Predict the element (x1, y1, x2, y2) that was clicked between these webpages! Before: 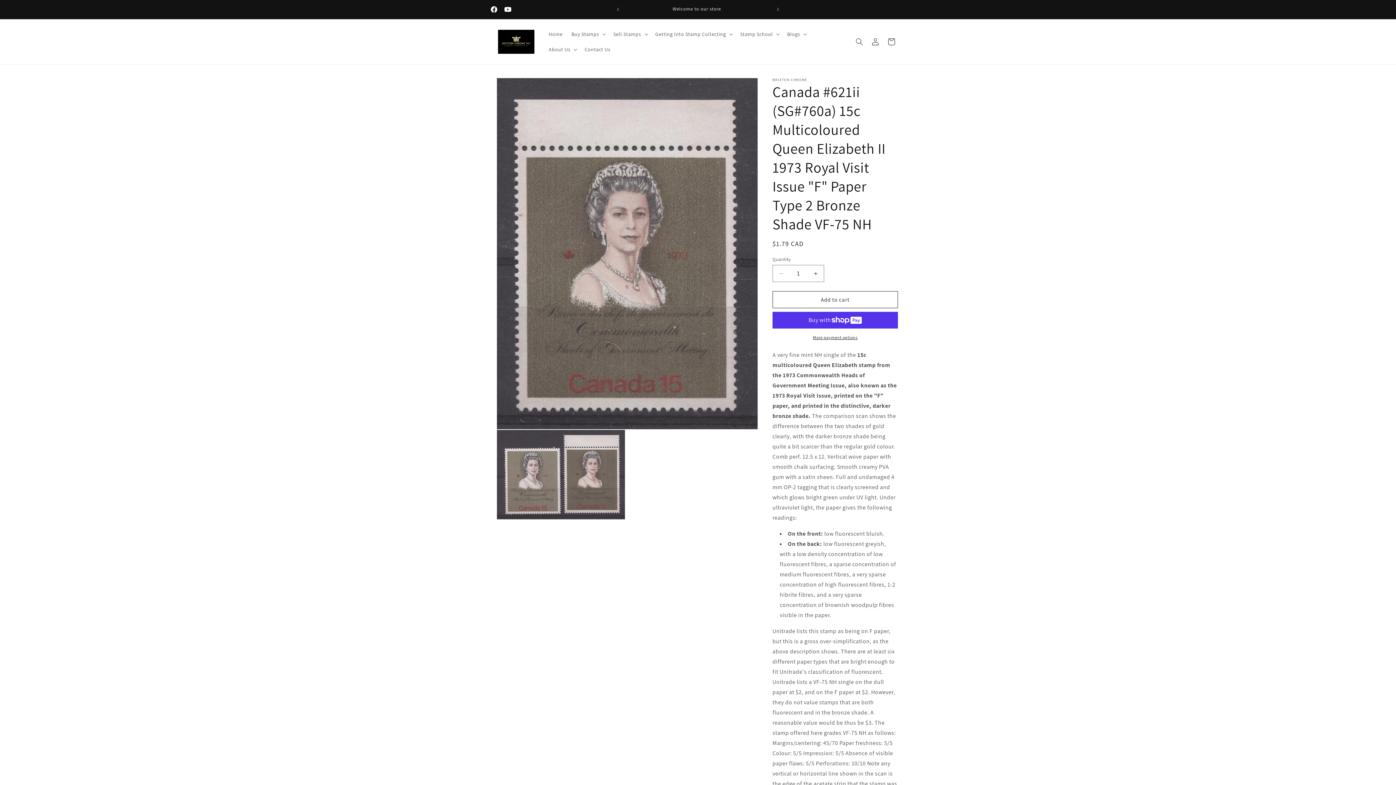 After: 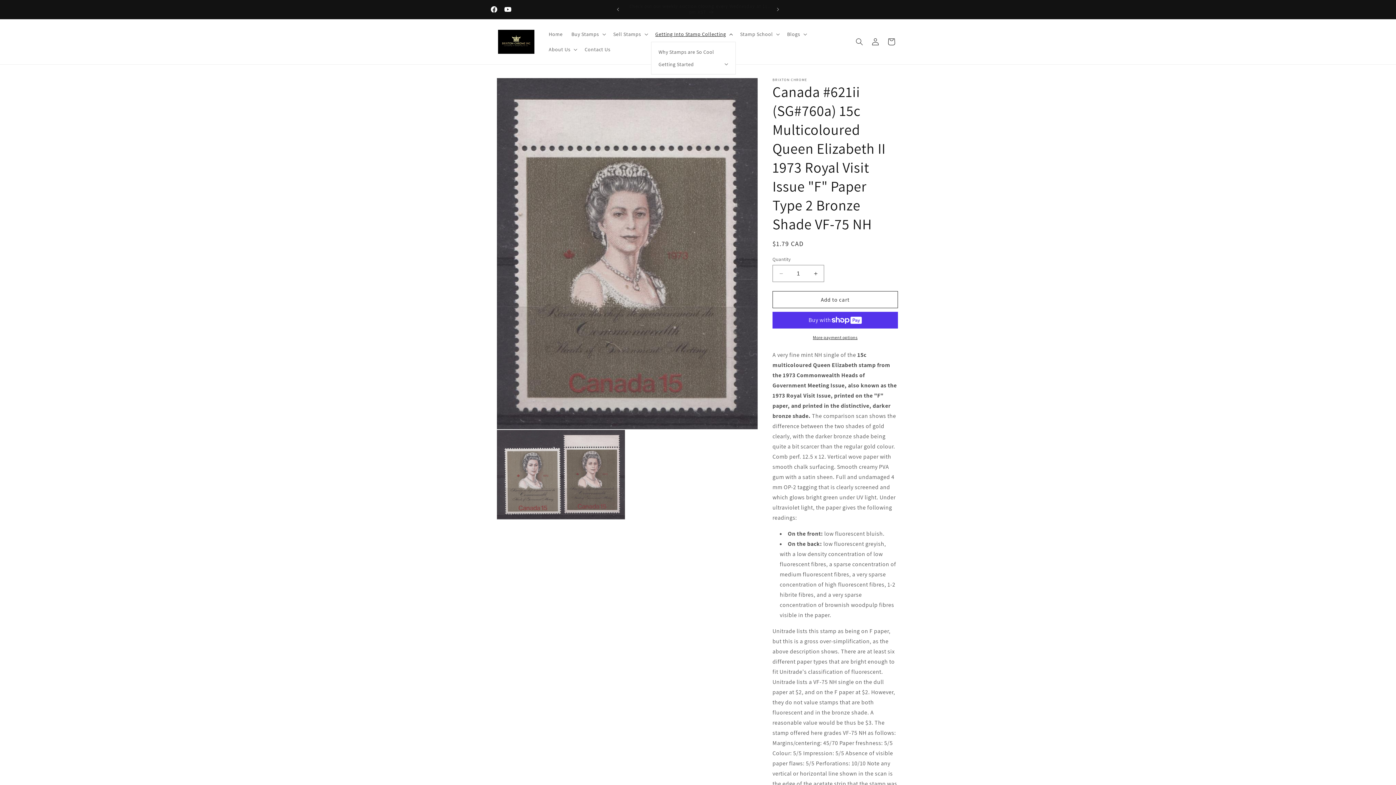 Action: bbox: (651, 26, 735, 41) label: Getting Into Stamp Collecting